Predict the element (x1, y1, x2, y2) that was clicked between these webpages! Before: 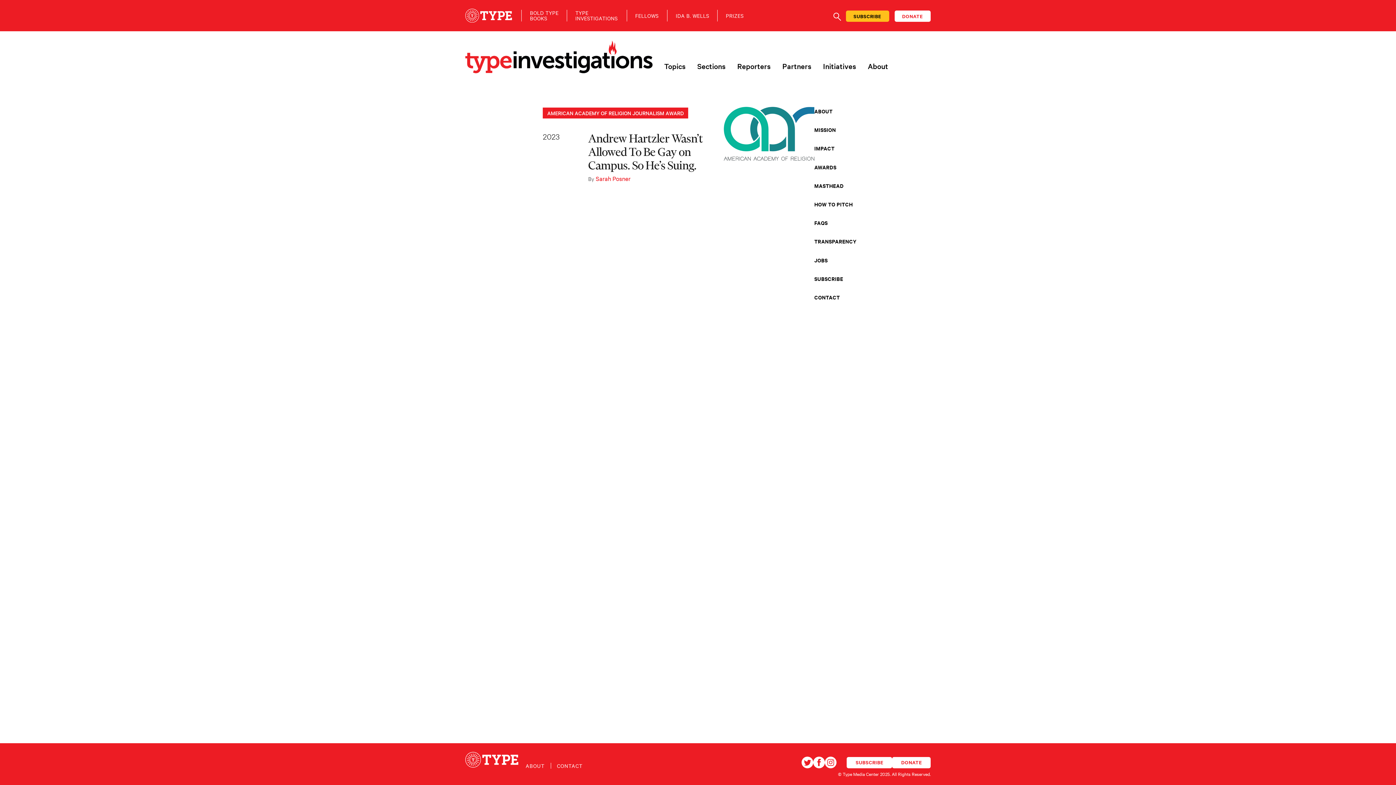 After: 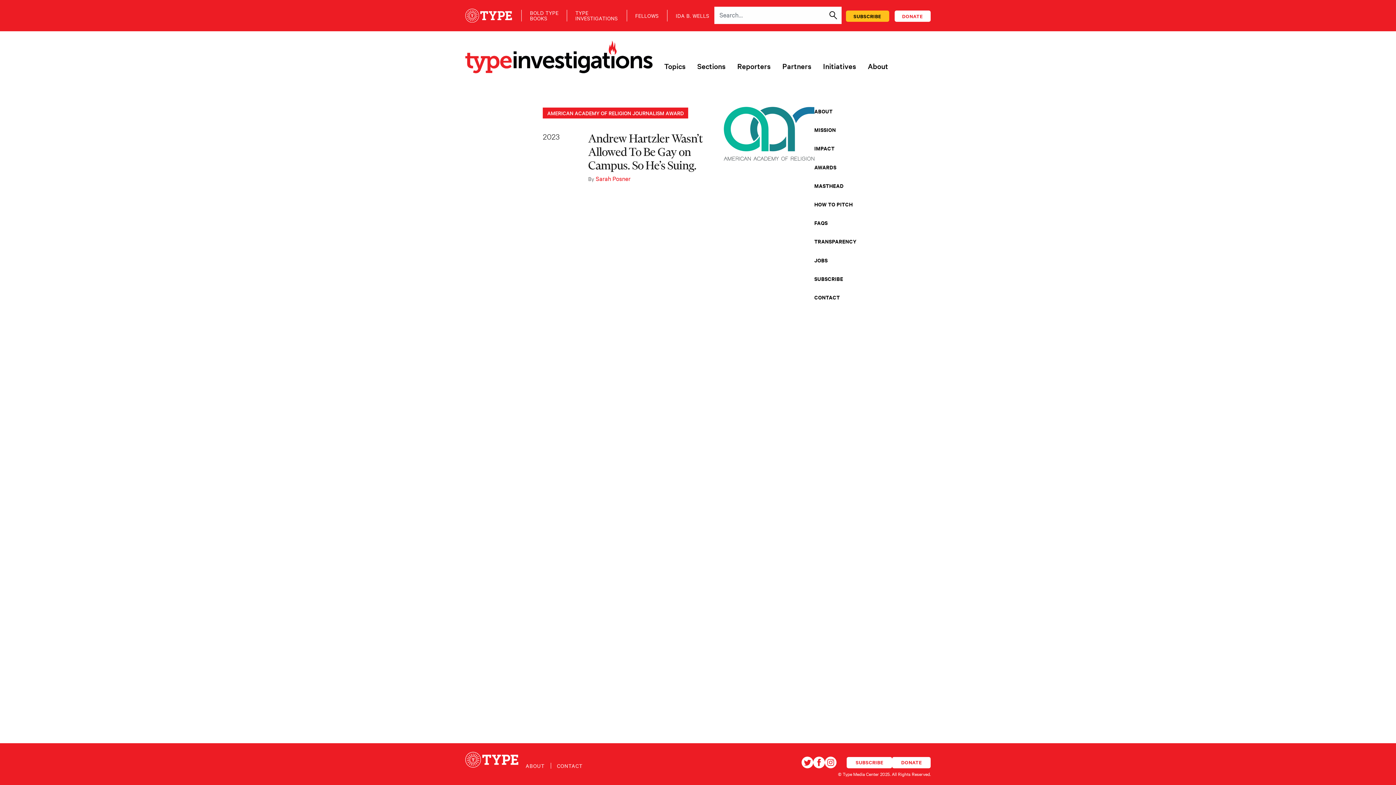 Action: label: SEARCH bbox: (828, 12, 846, 20)